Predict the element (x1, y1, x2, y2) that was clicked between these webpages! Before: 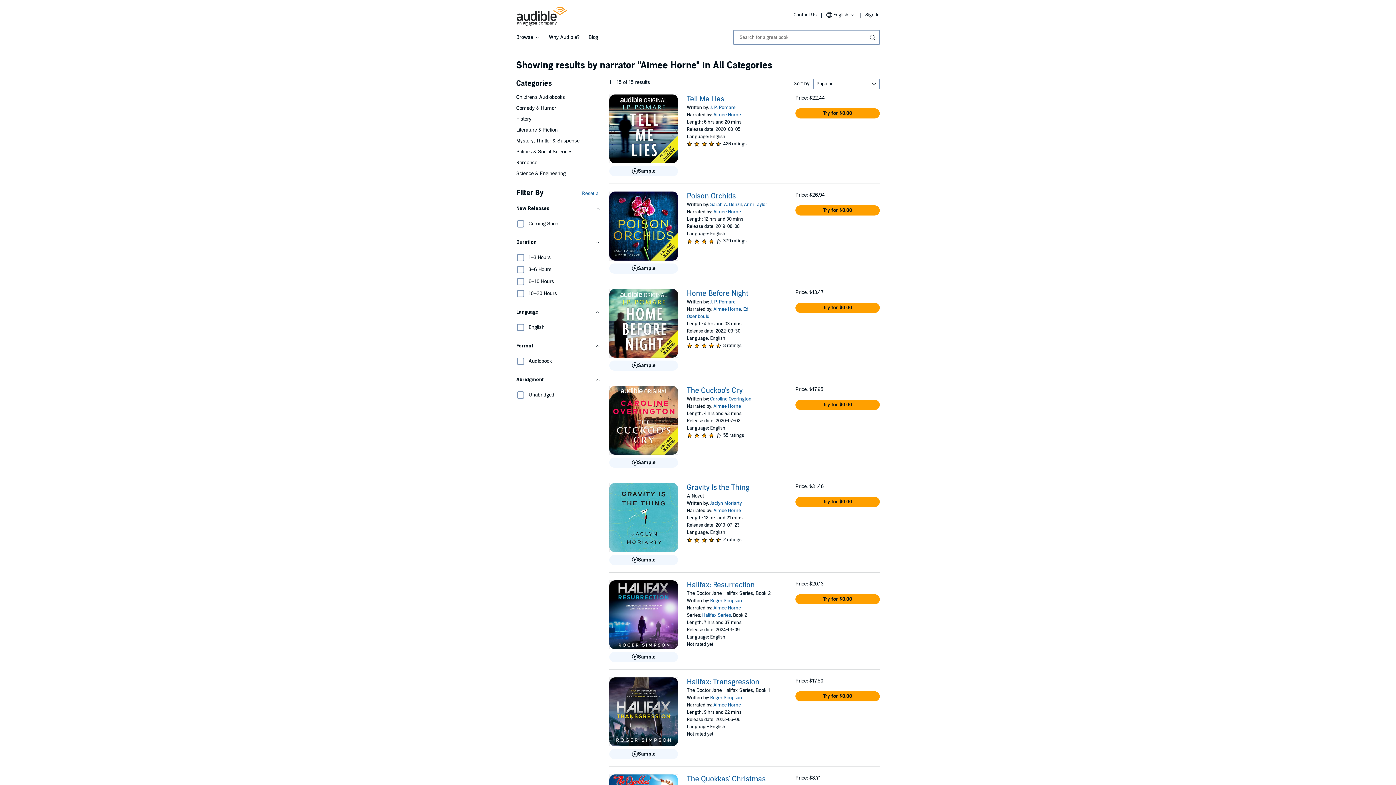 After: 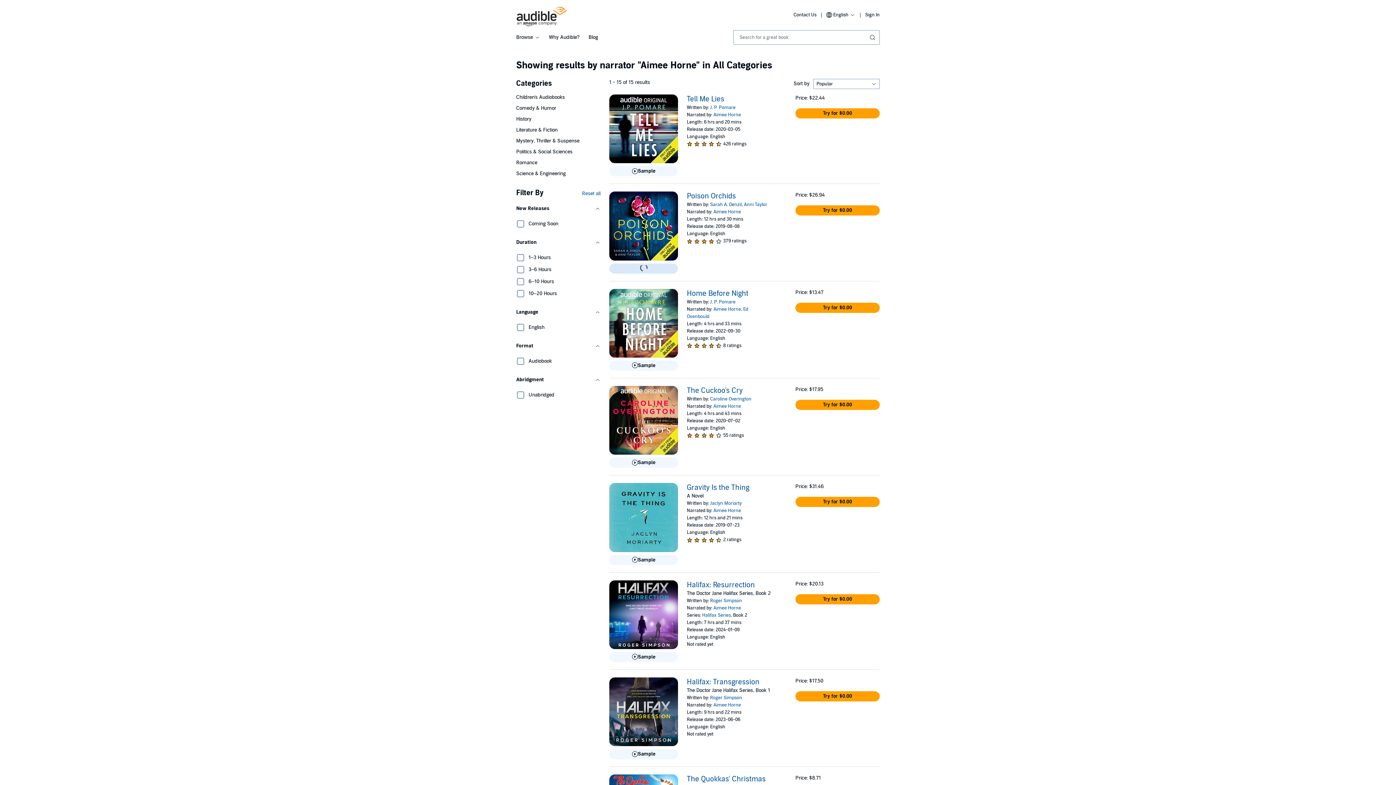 Action: label: Play Sample for Poison Orchids bbox: (609, 263, 678, 273)